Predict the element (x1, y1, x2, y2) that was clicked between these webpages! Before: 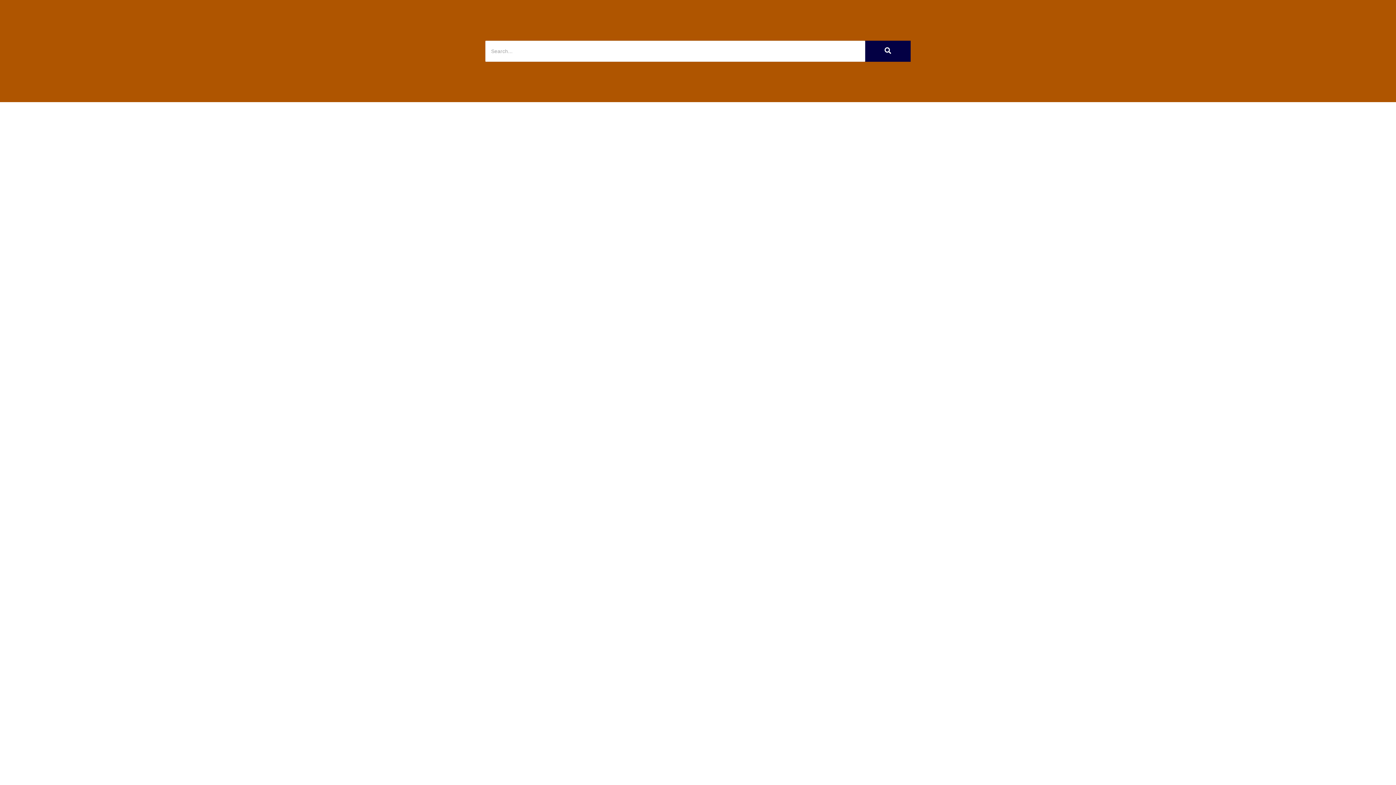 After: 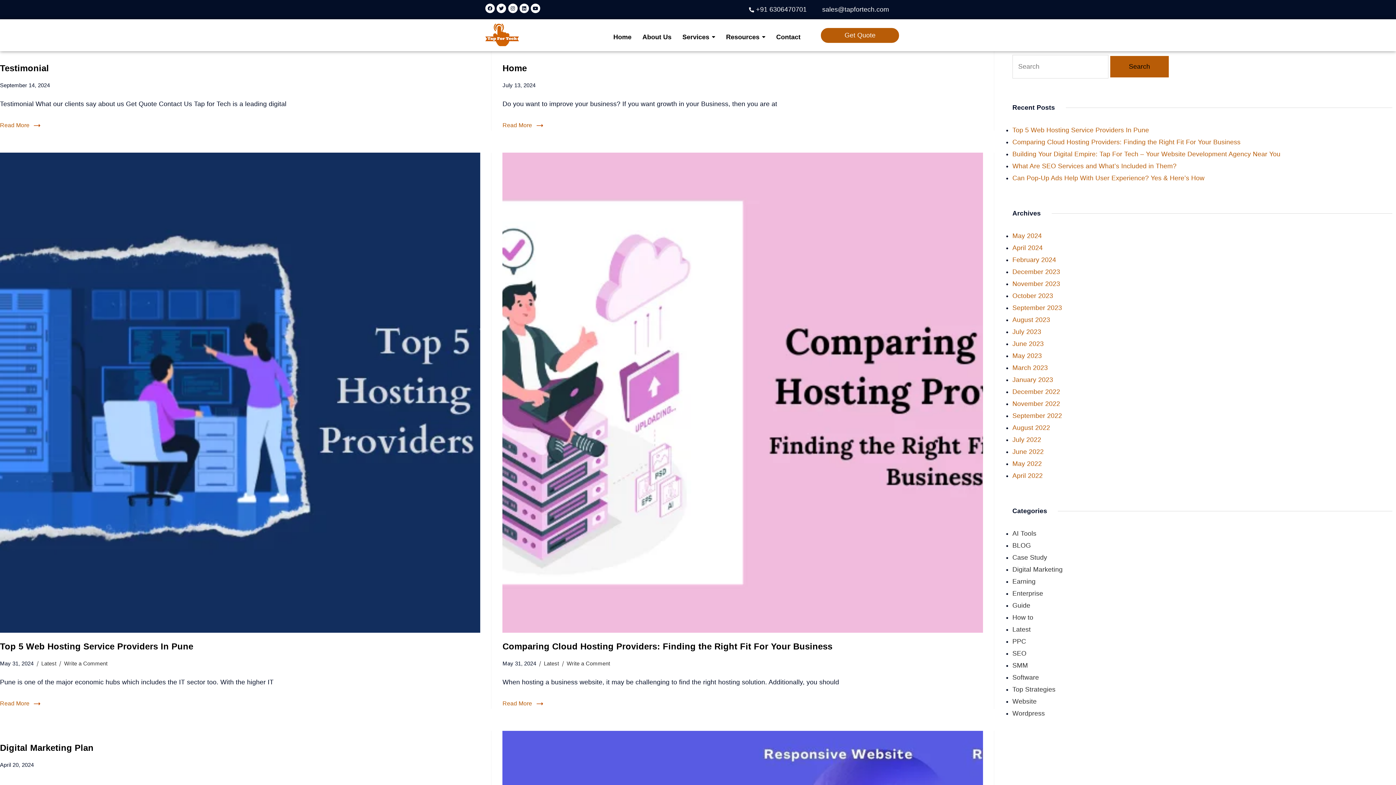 Action: bbox: (865, 40, 910, 61) label: Search